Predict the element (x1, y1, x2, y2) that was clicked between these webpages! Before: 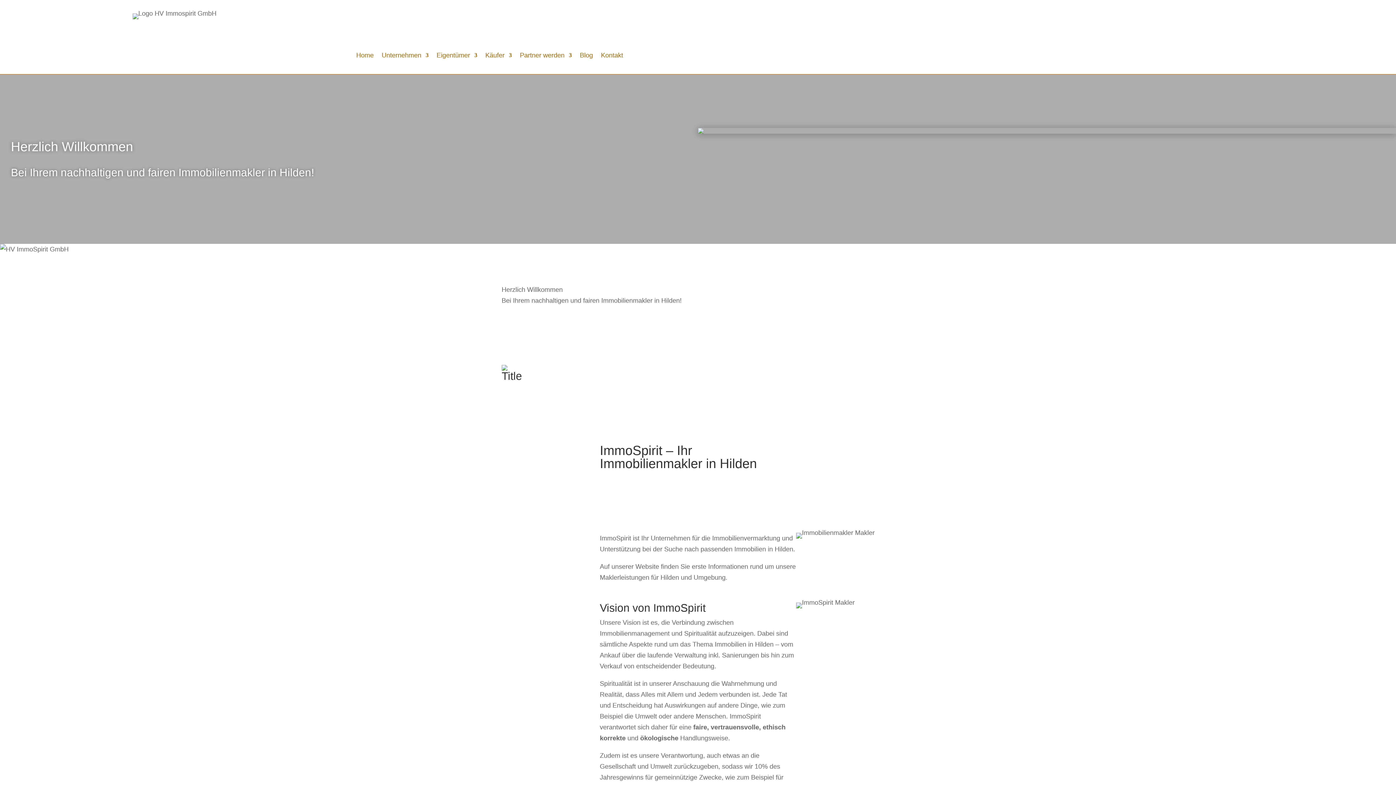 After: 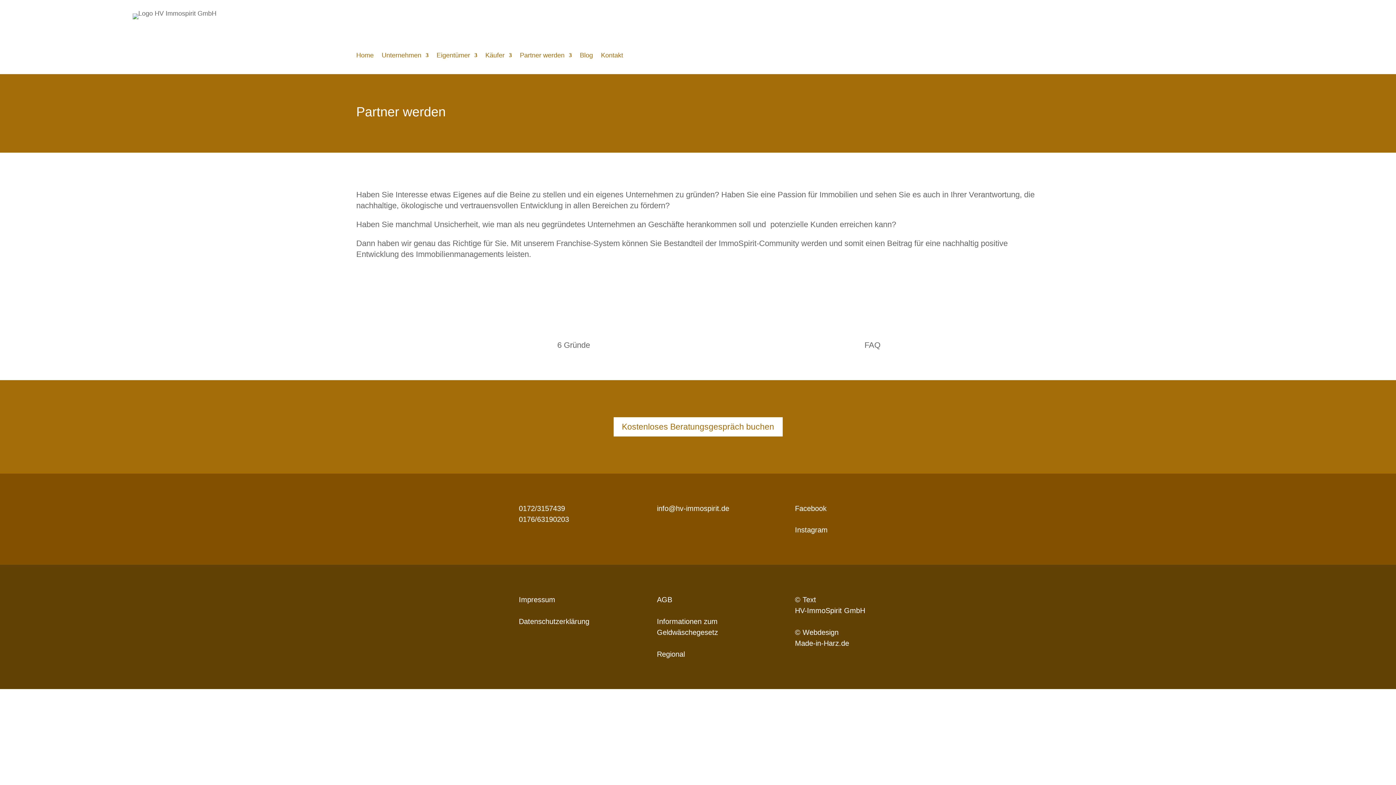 Action: label: Partner werden bbox: (520, 52, 572, 60)